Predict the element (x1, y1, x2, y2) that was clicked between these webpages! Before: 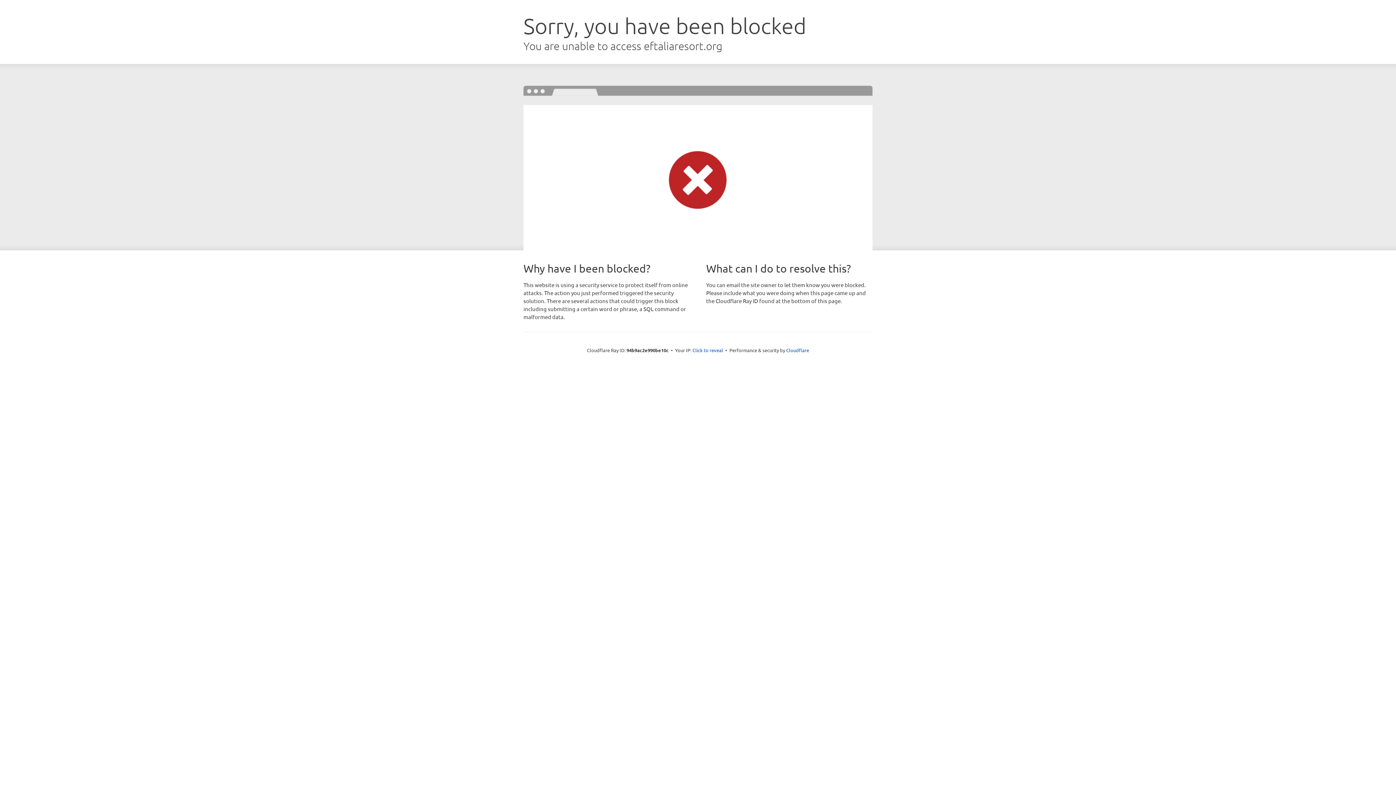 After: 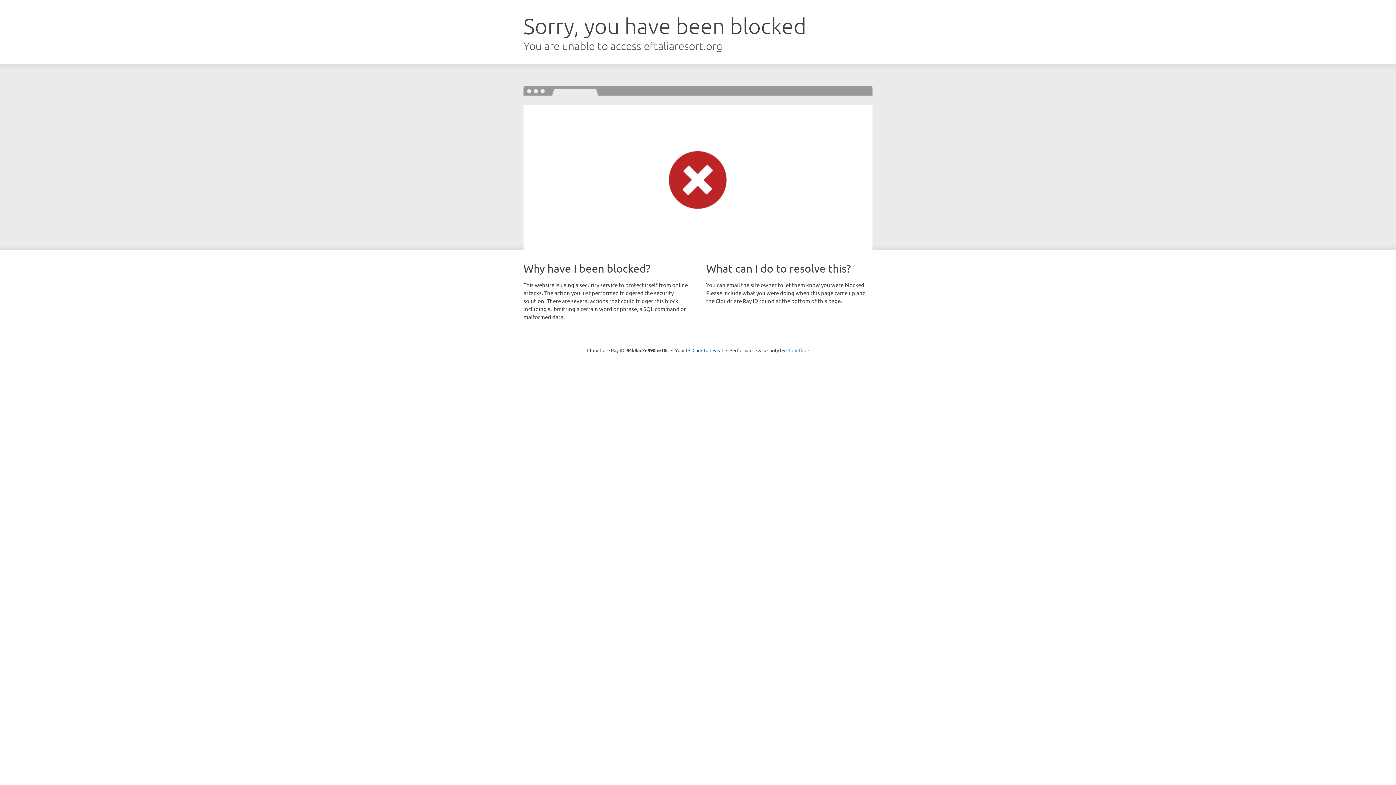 Action: bbox: (786, 347, 809, 353) label: Cloudflare